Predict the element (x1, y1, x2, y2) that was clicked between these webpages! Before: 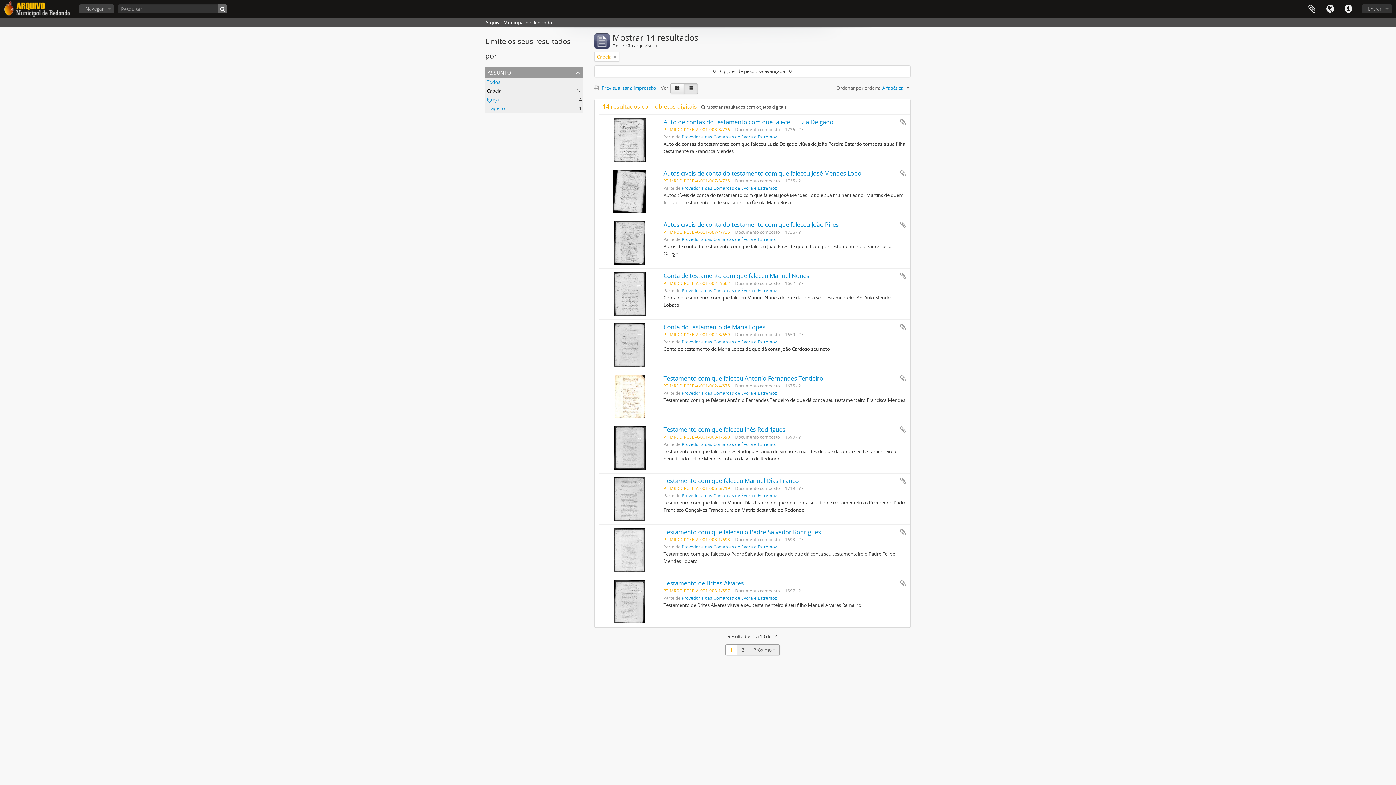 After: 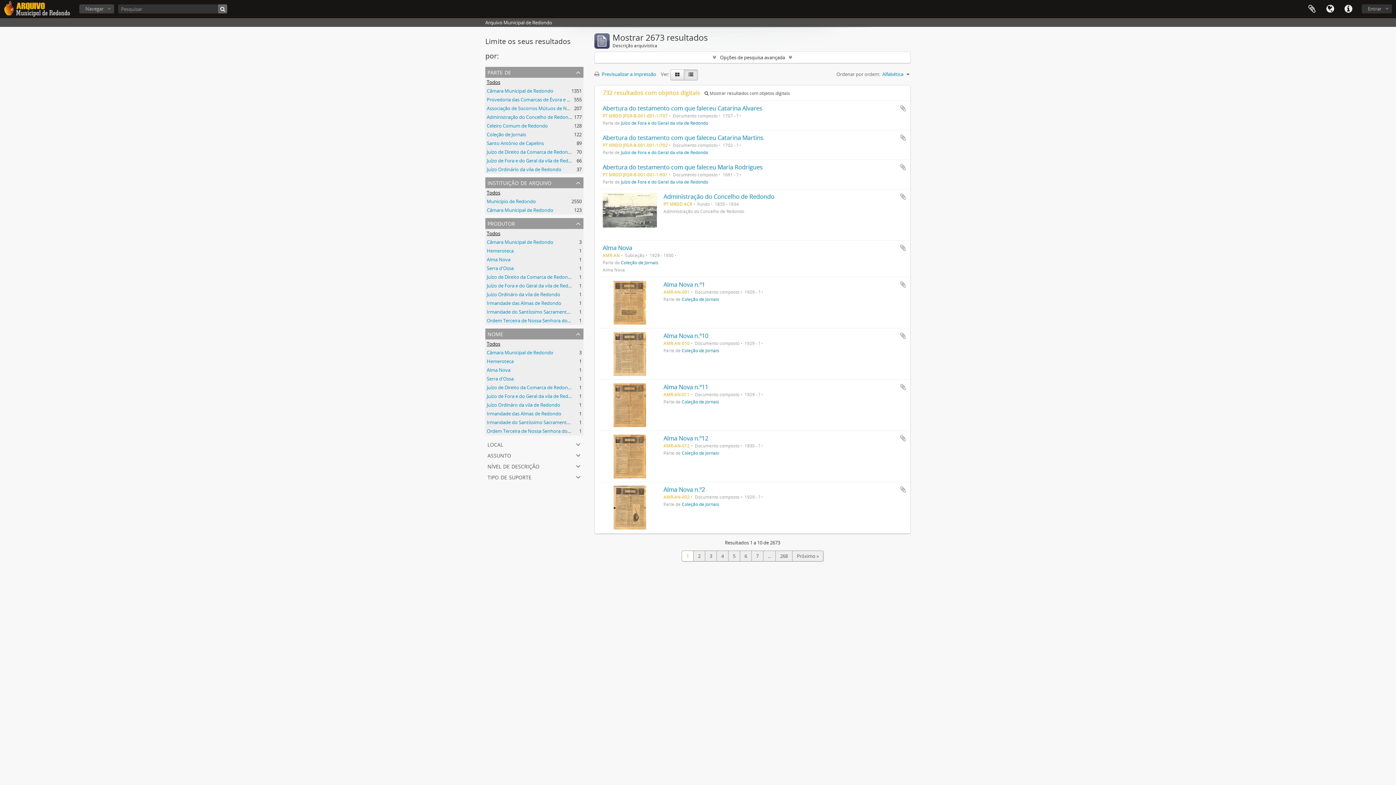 Action: label: Todos bbox: (486, 78, 500, 85)